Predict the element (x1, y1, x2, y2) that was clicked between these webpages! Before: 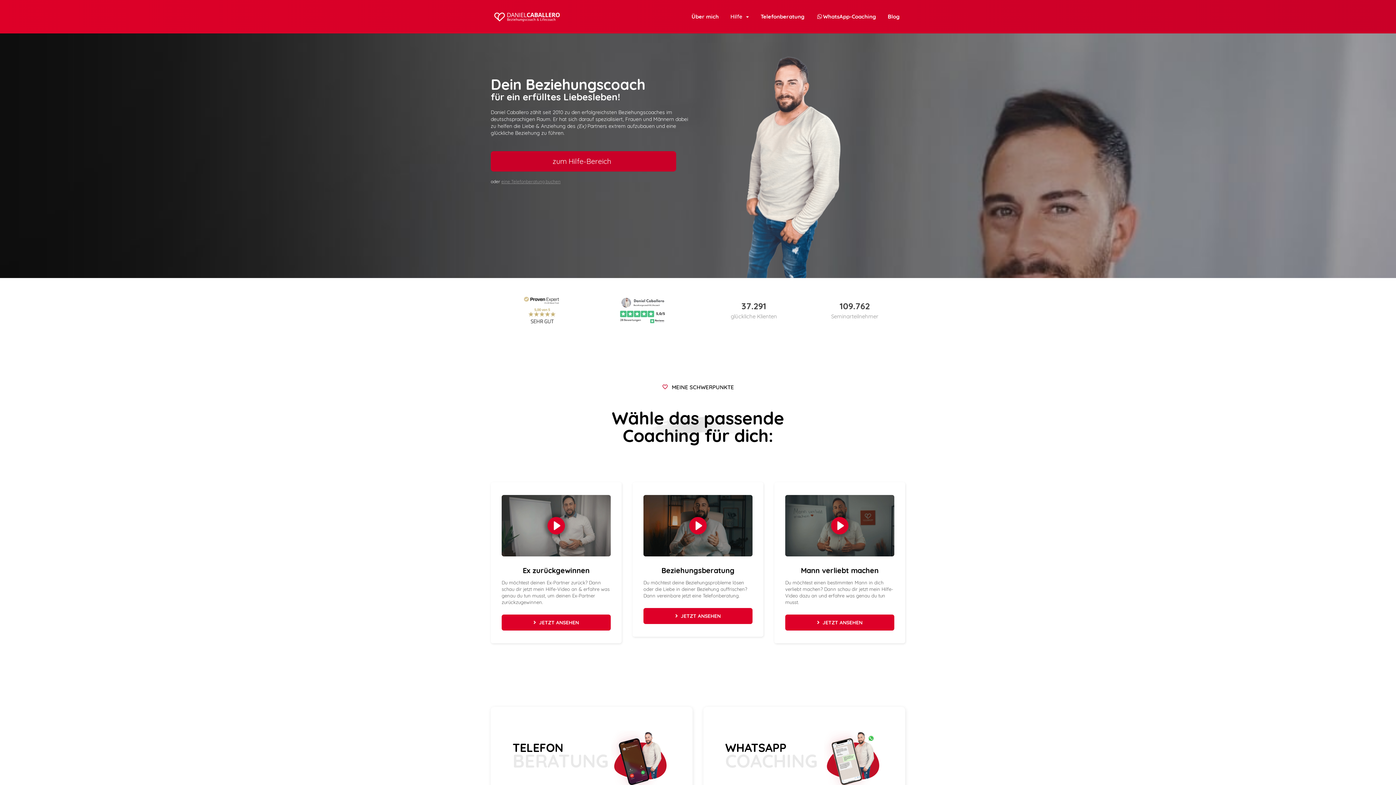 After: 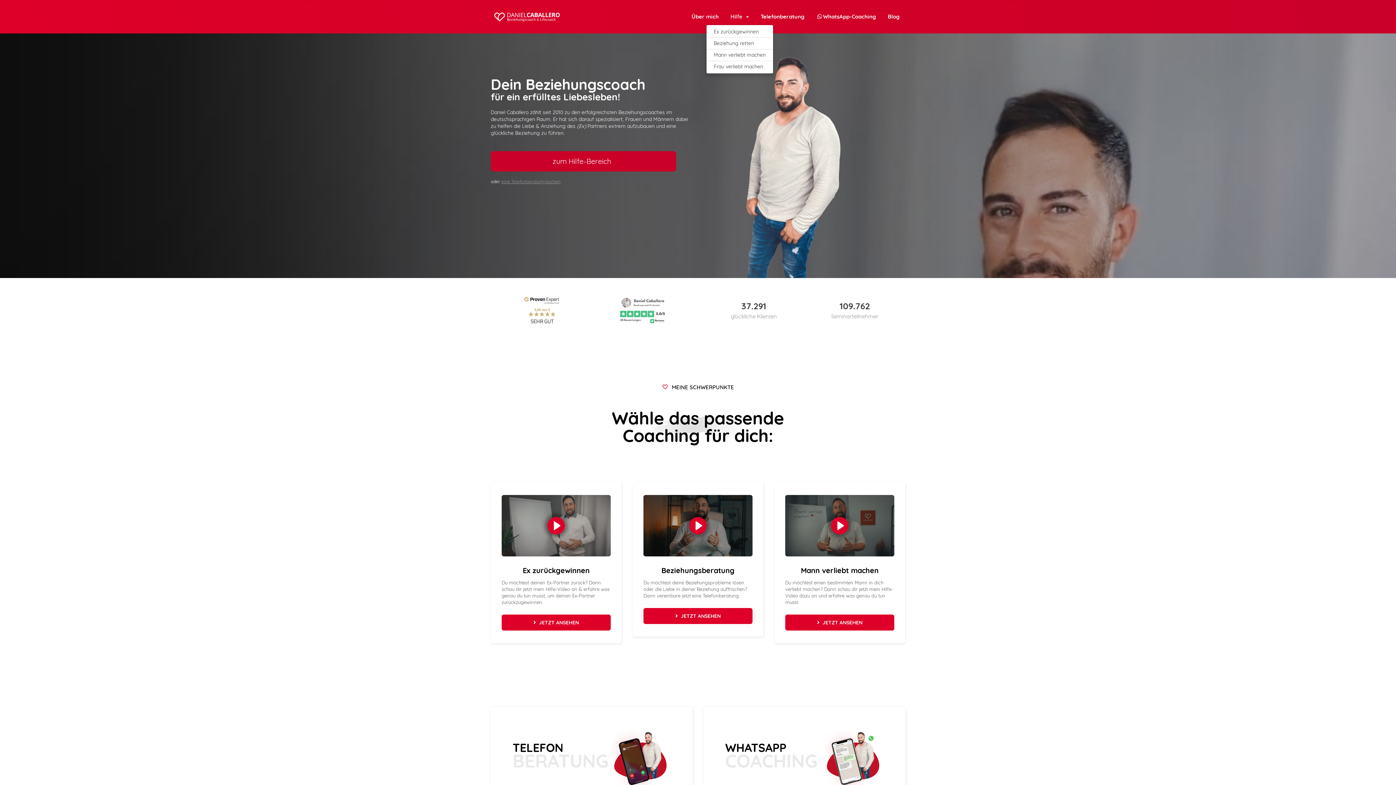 Action: bbox: (725, 7, 754, 24) label: Hilfe  